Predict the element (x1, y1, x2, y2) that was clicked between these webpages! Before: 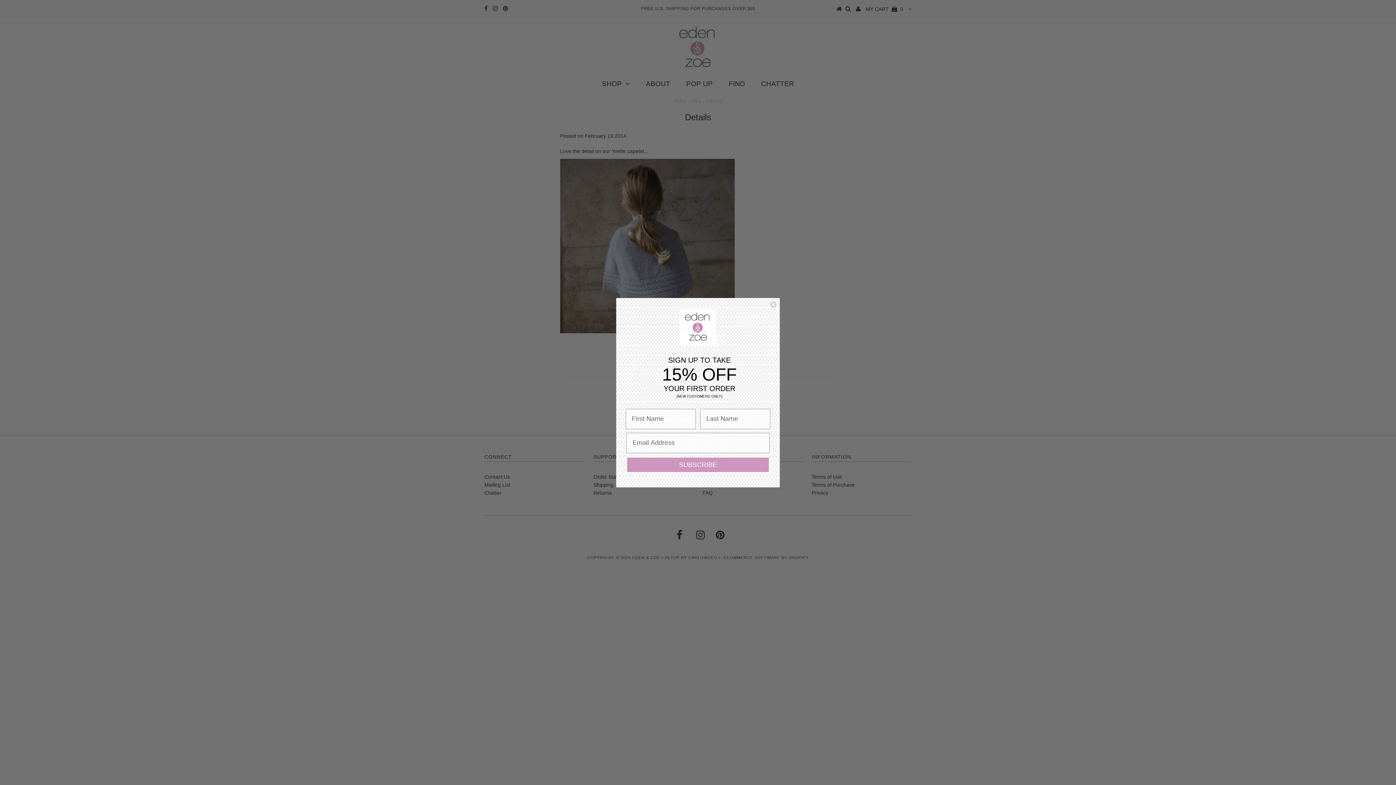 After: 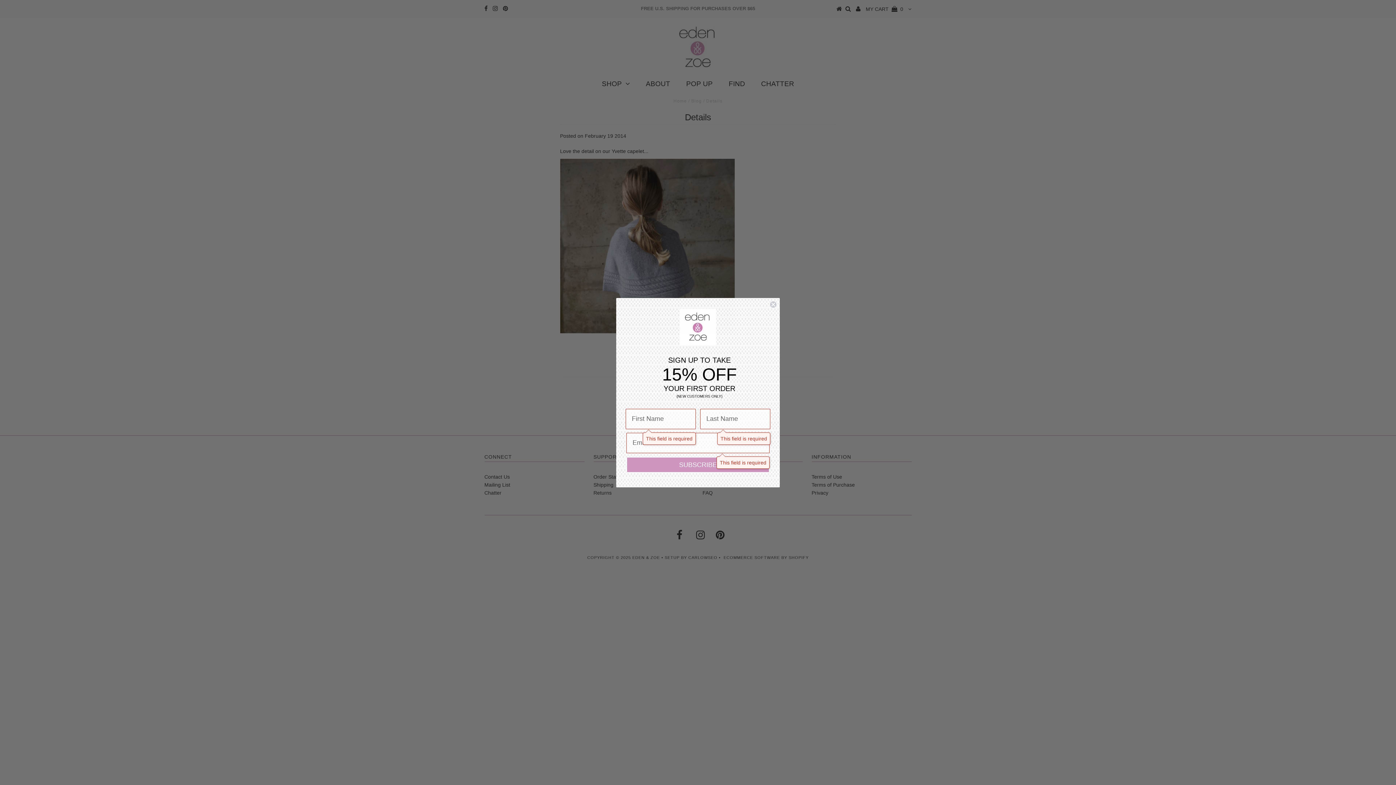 Action: label: SUBSCRIBE bbox: (626, 456, 769, 472)